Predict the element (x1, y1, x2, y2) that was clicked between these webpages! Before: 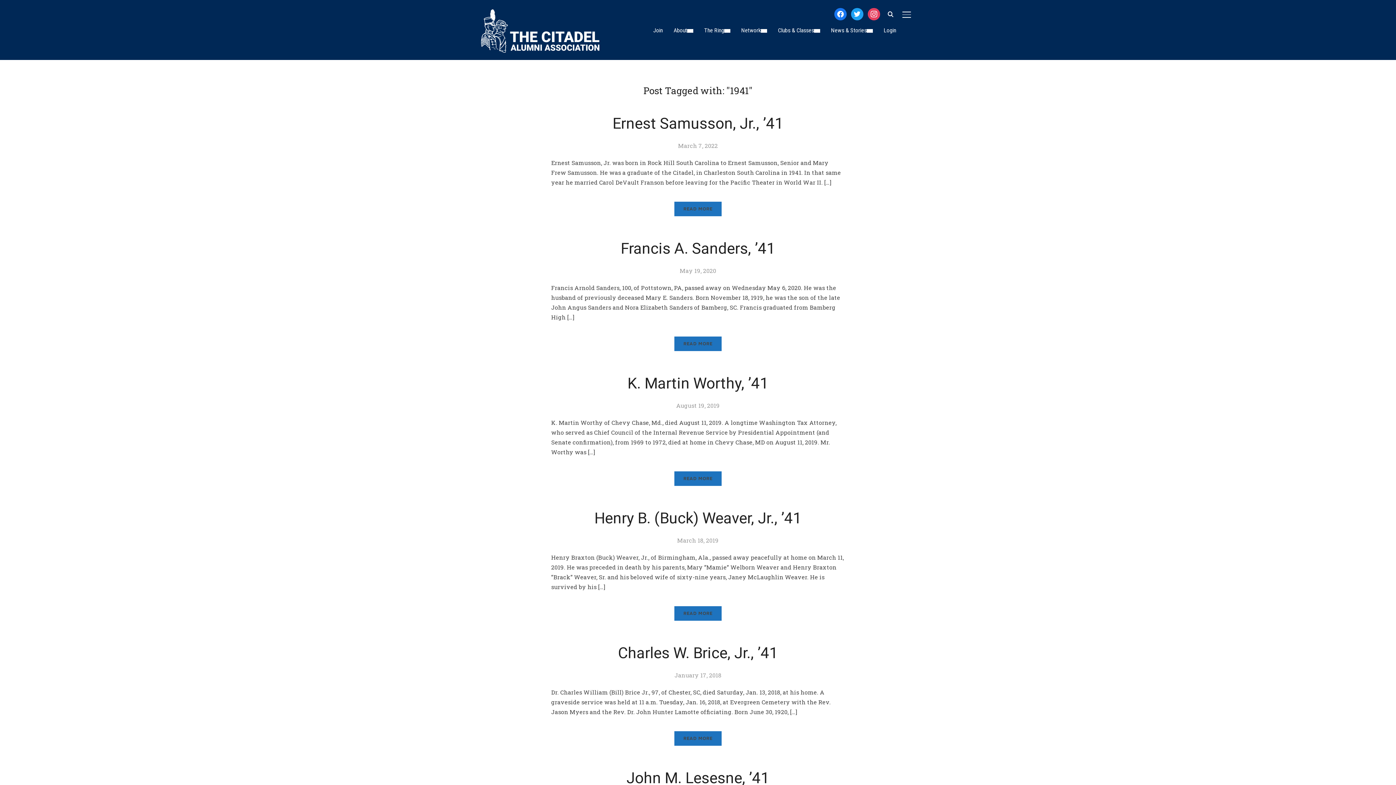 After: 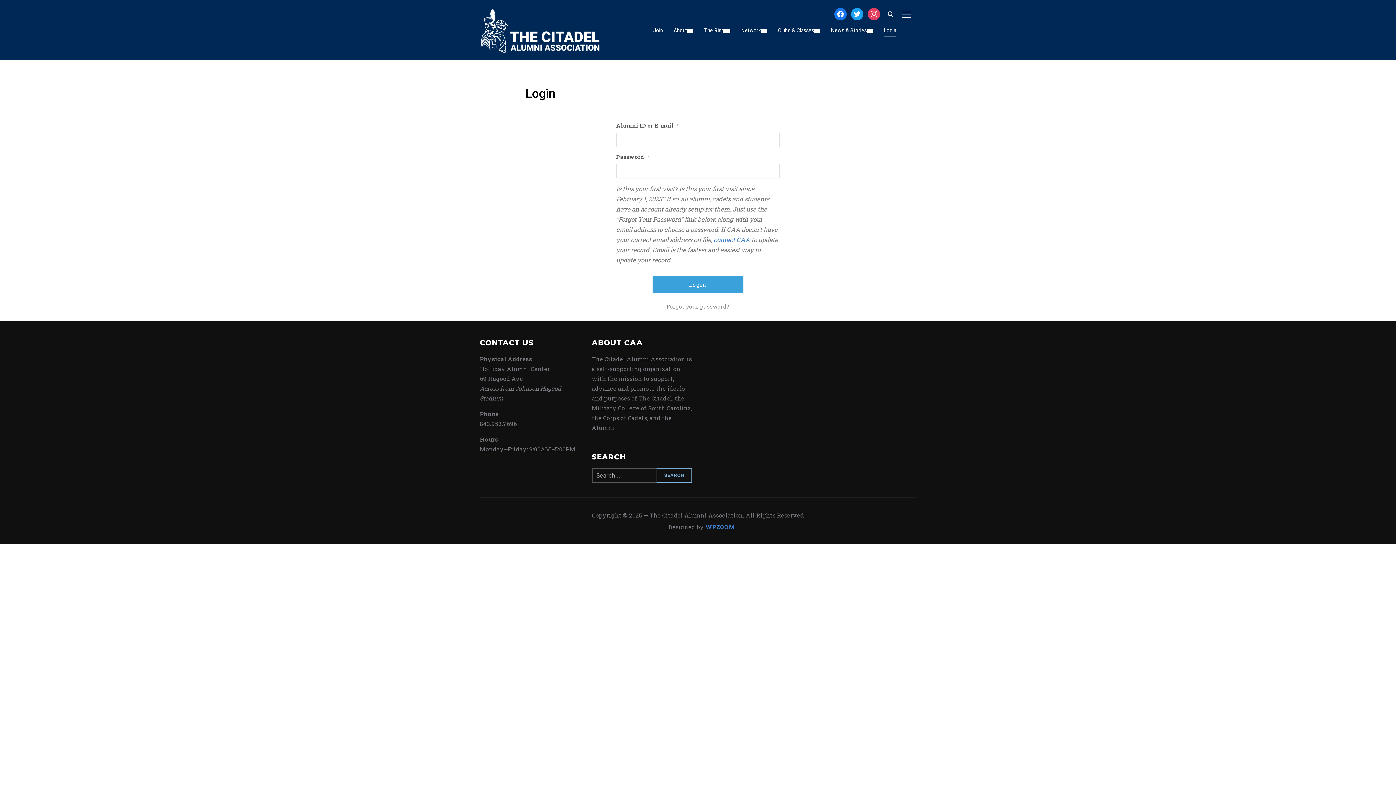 Action: label: Login bbox: (884, 23, 896, 36)